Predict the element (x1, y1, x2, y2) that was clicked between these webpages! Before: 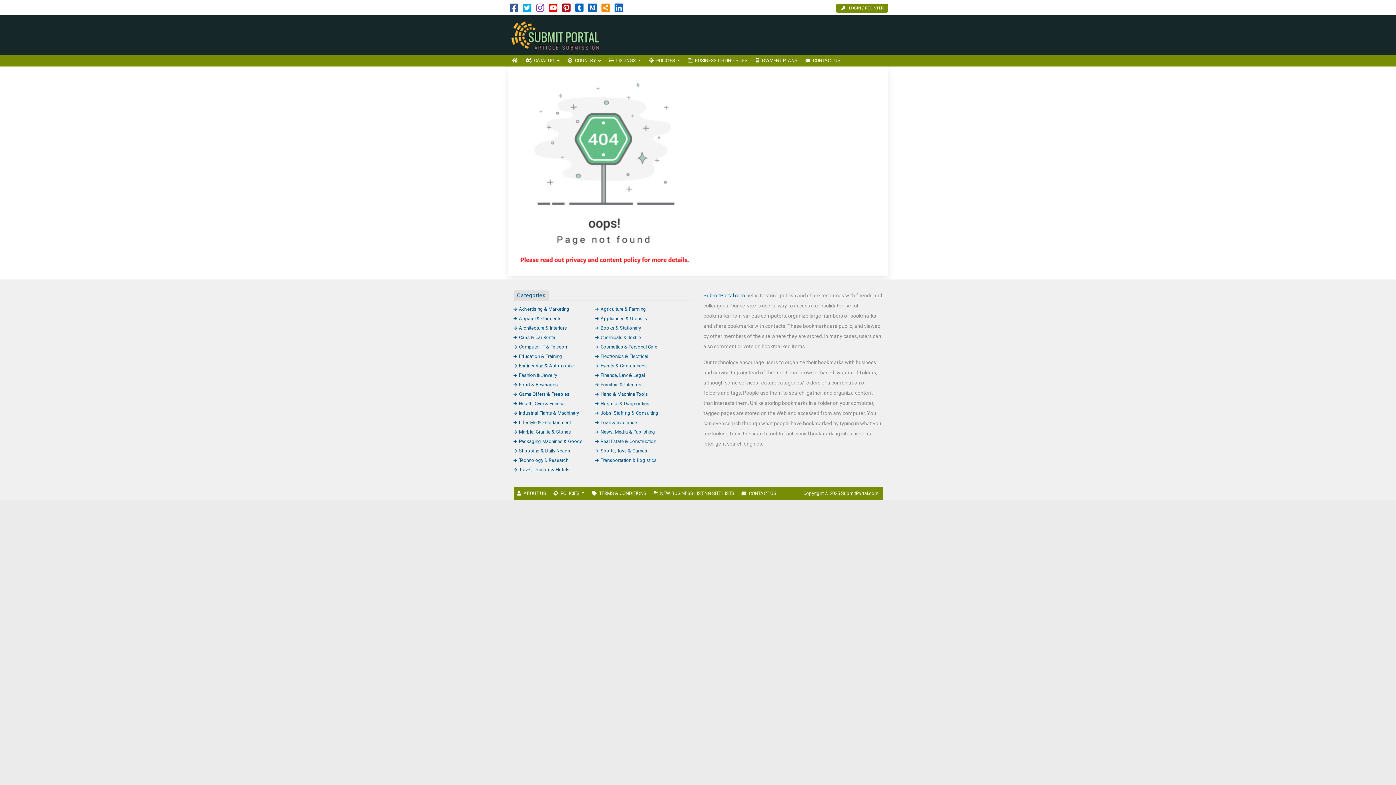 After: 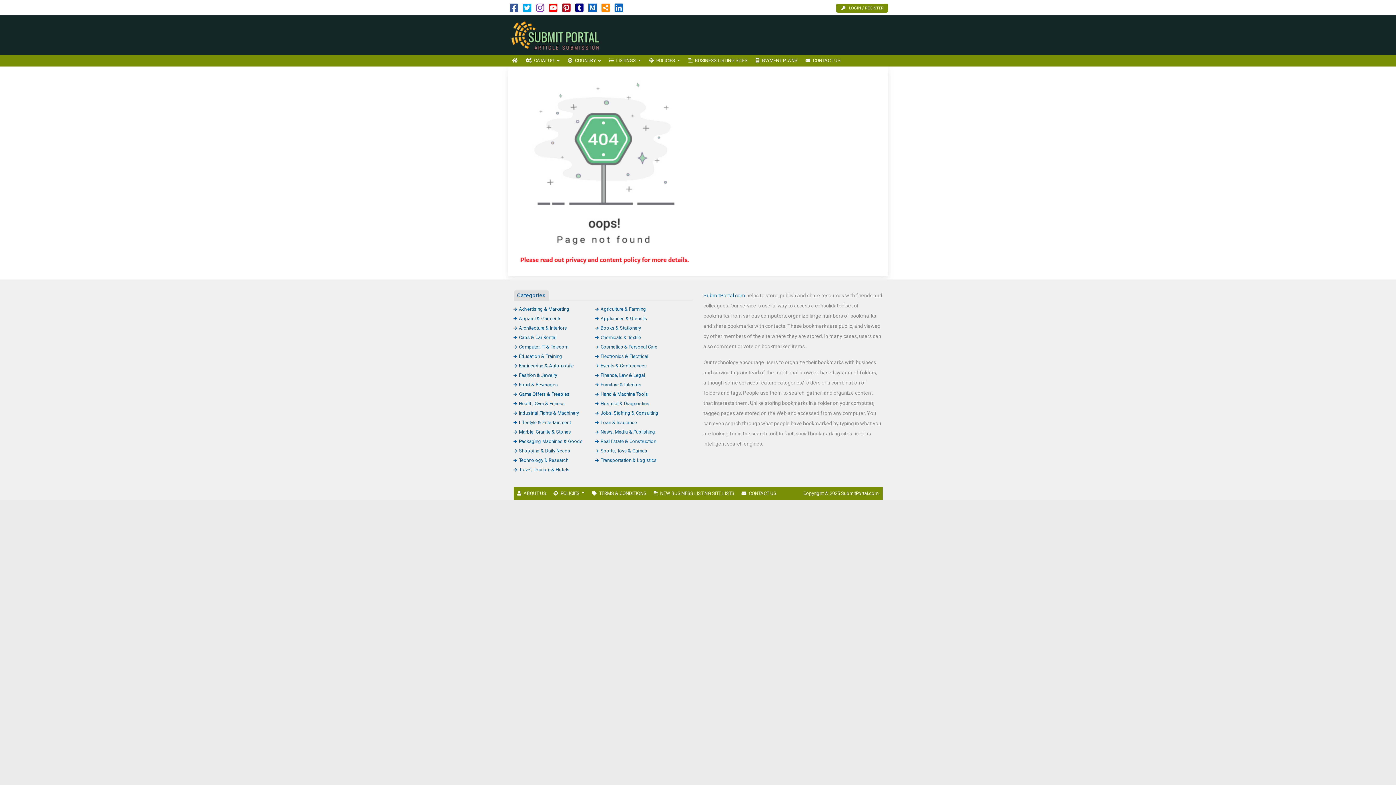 Action: bbox: (575, 6, 583, 12)